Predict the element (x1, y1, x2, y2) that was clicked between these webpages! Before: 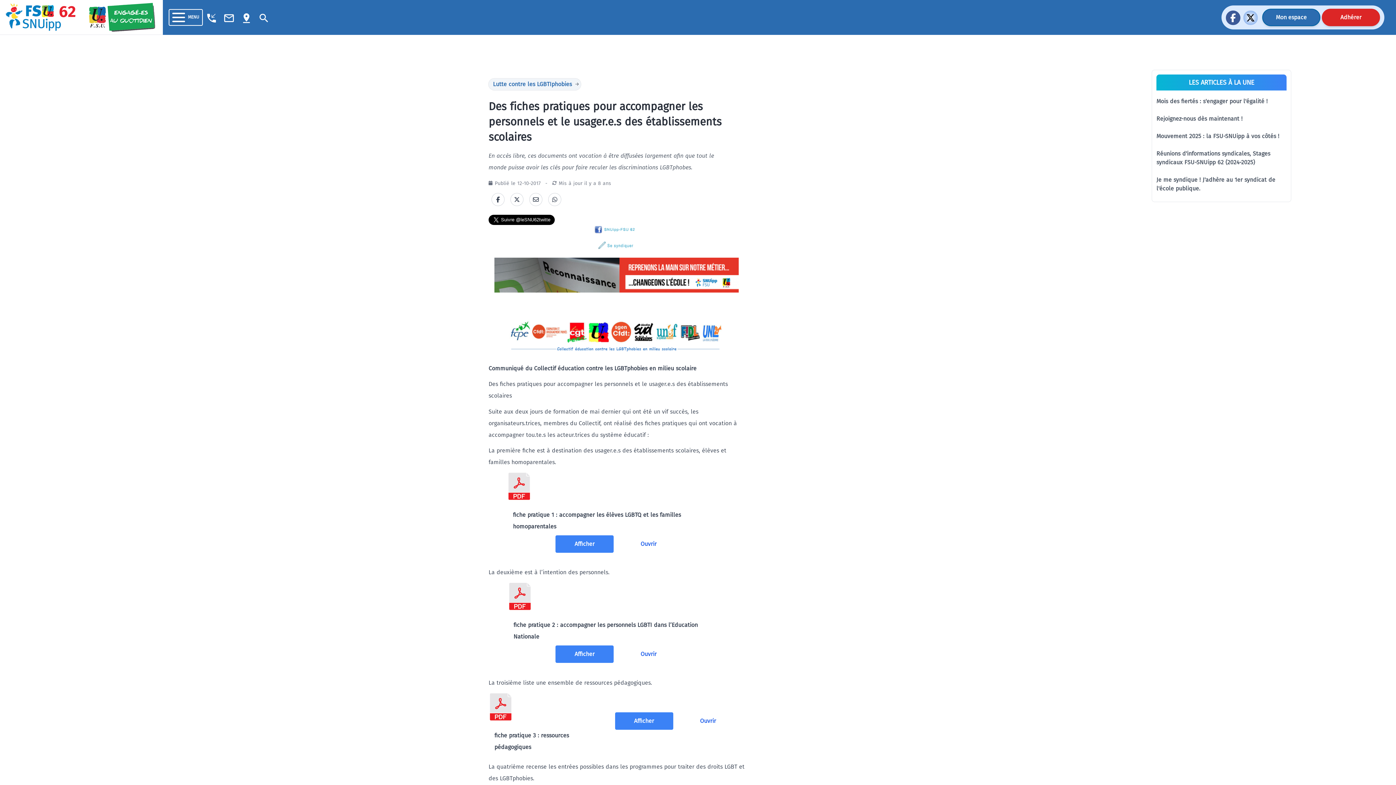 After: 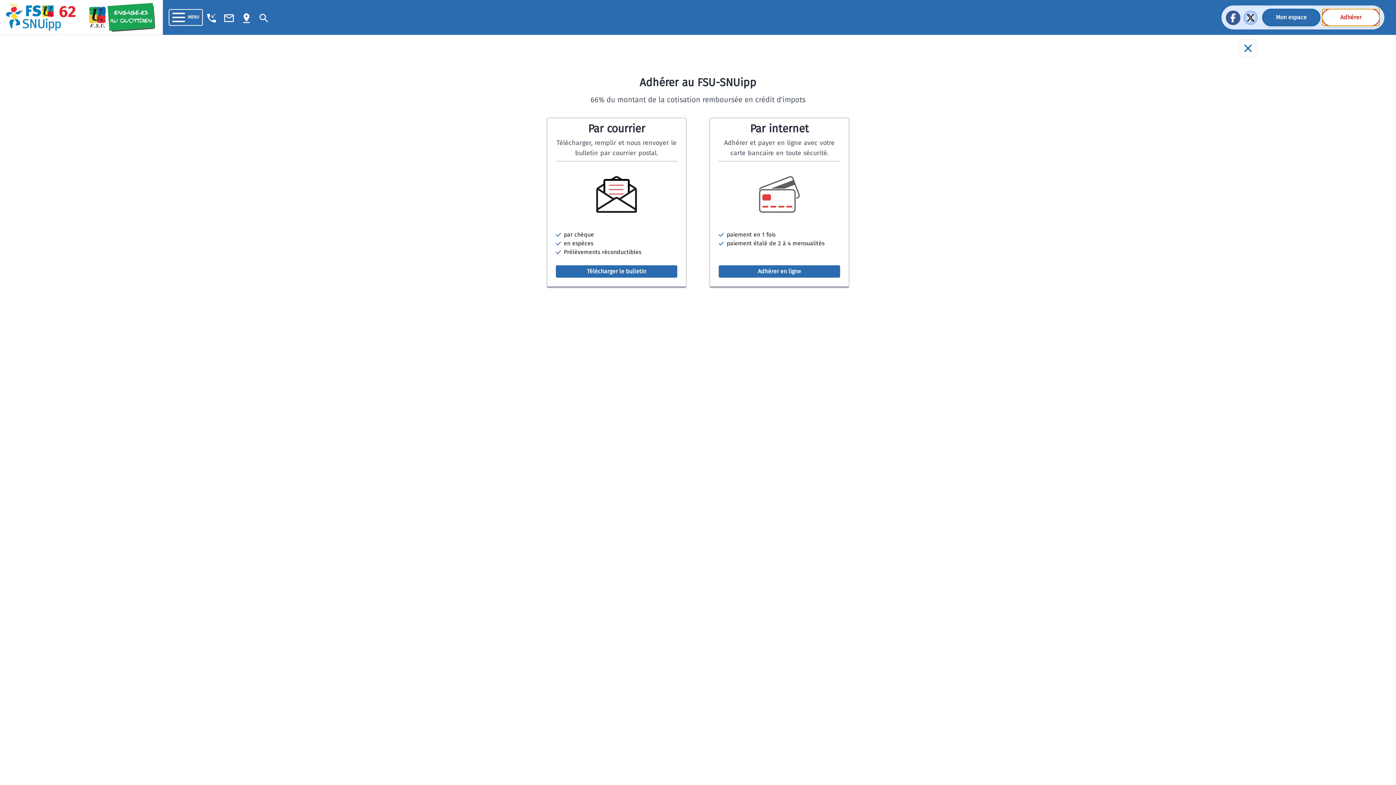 Action: bbox: (1322, 8, 1380, 26) label: Adhérer